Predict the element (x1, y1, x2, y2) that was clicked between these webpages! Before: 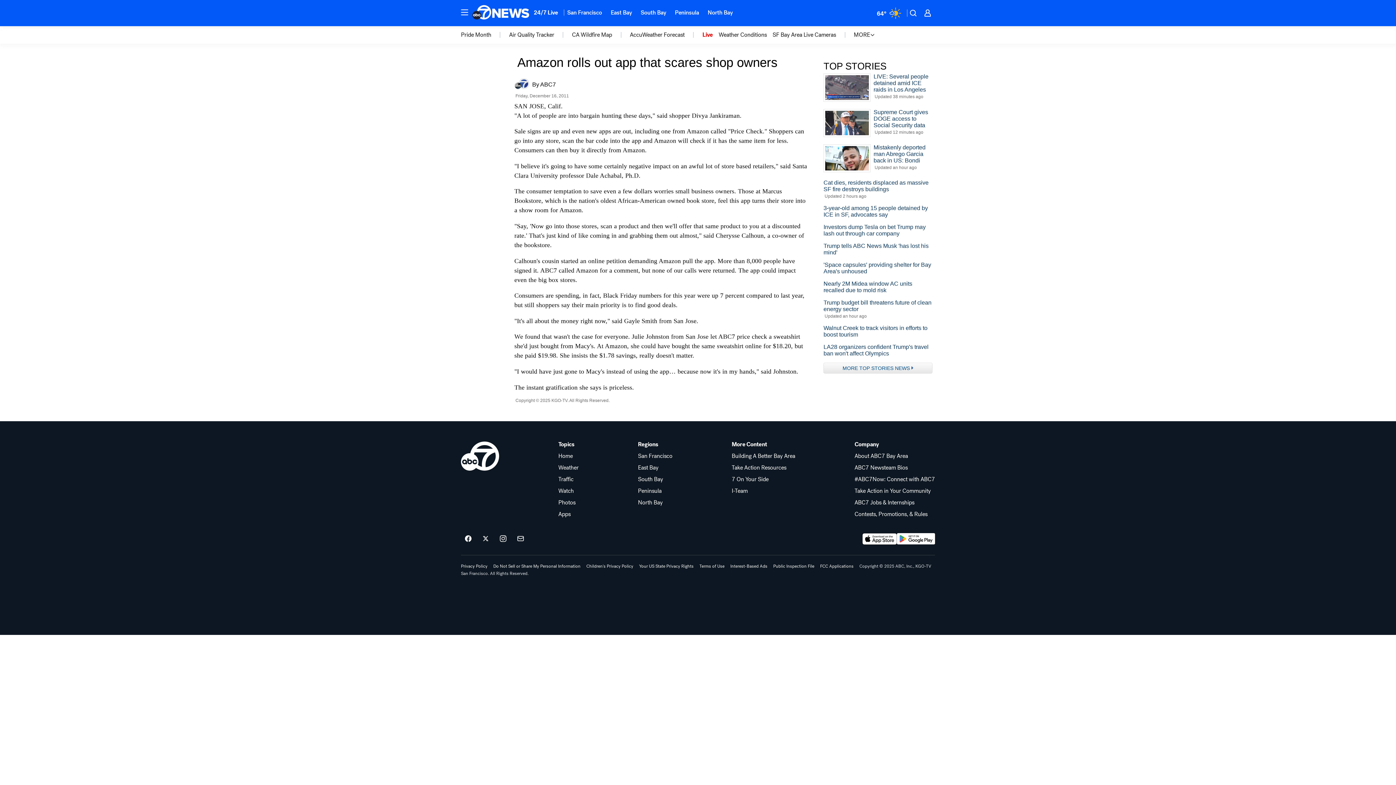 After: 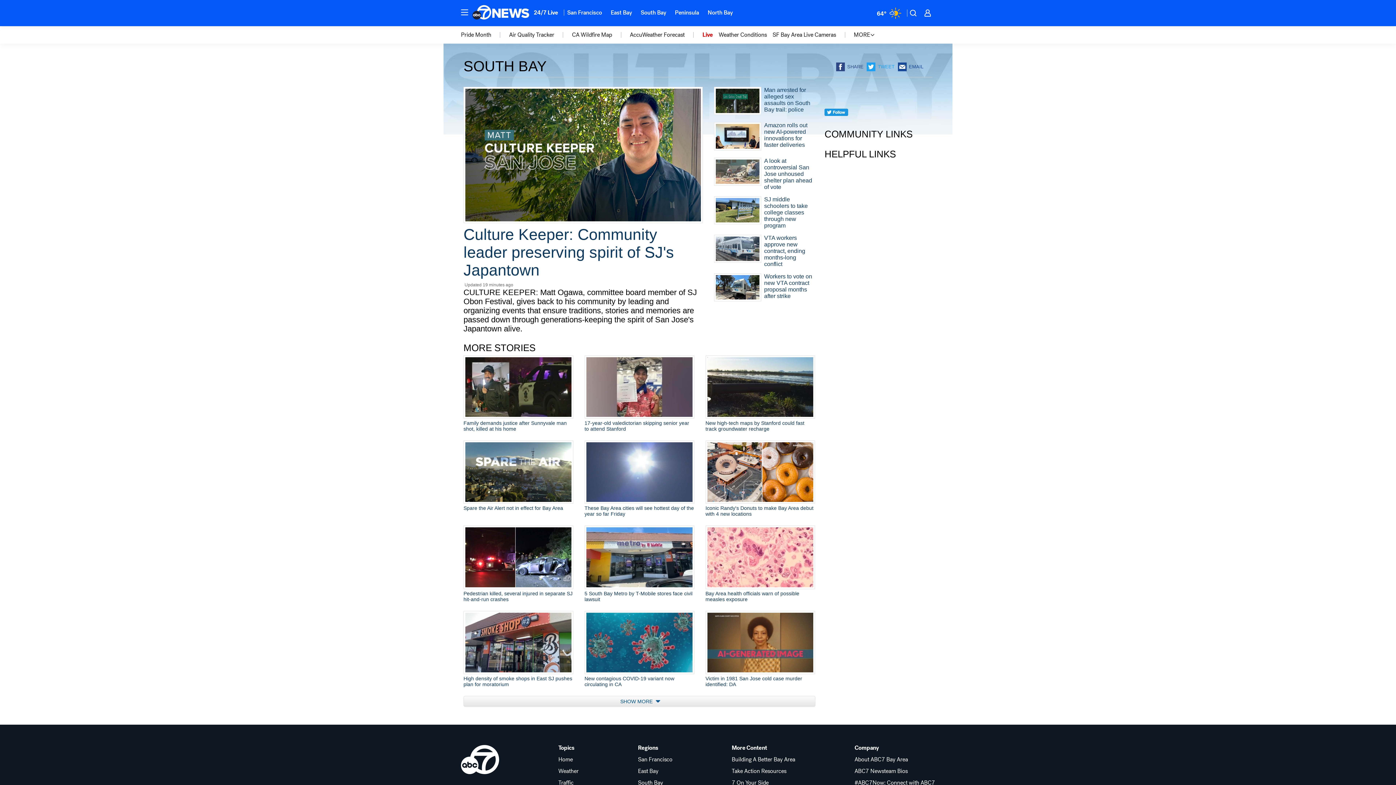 Action: bbox: (638, 476, 672, 482) label: South Bay